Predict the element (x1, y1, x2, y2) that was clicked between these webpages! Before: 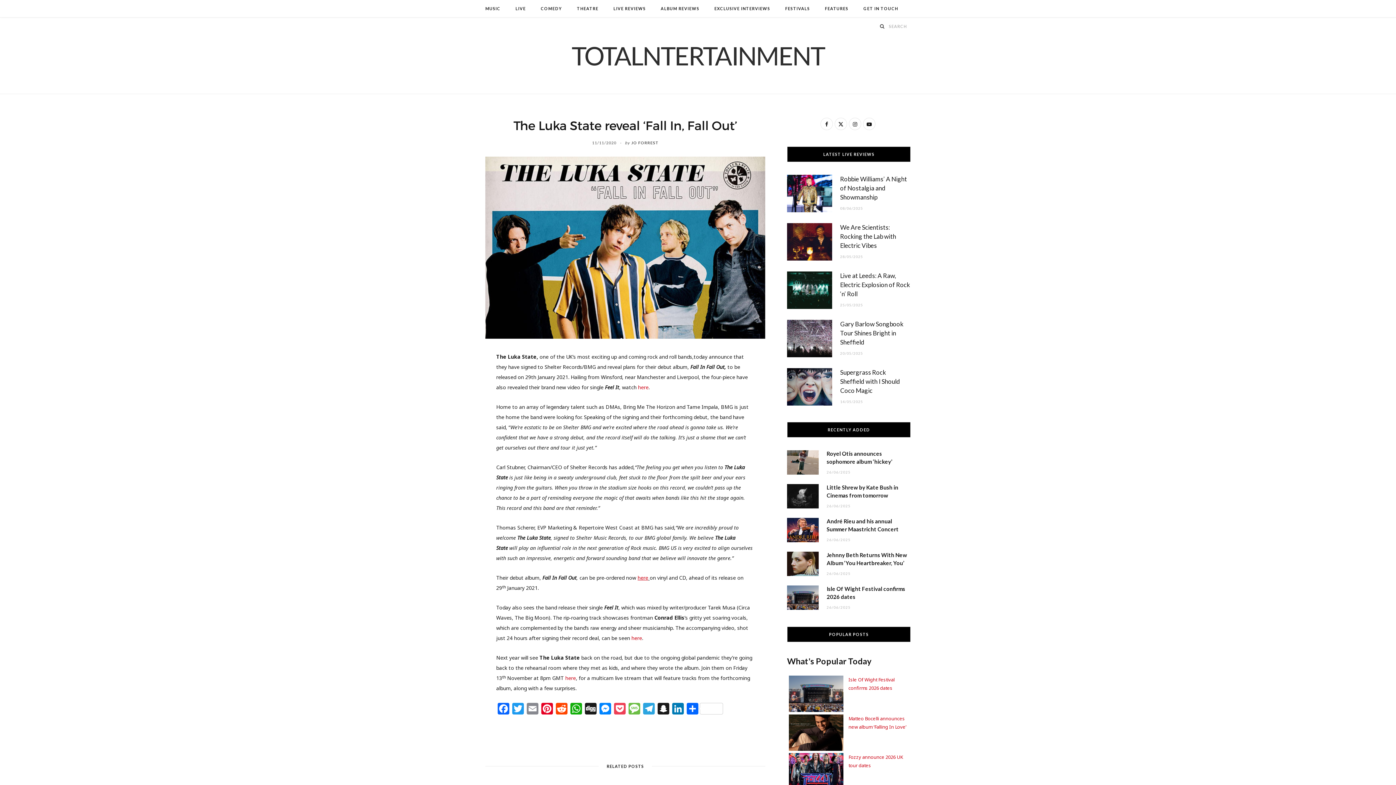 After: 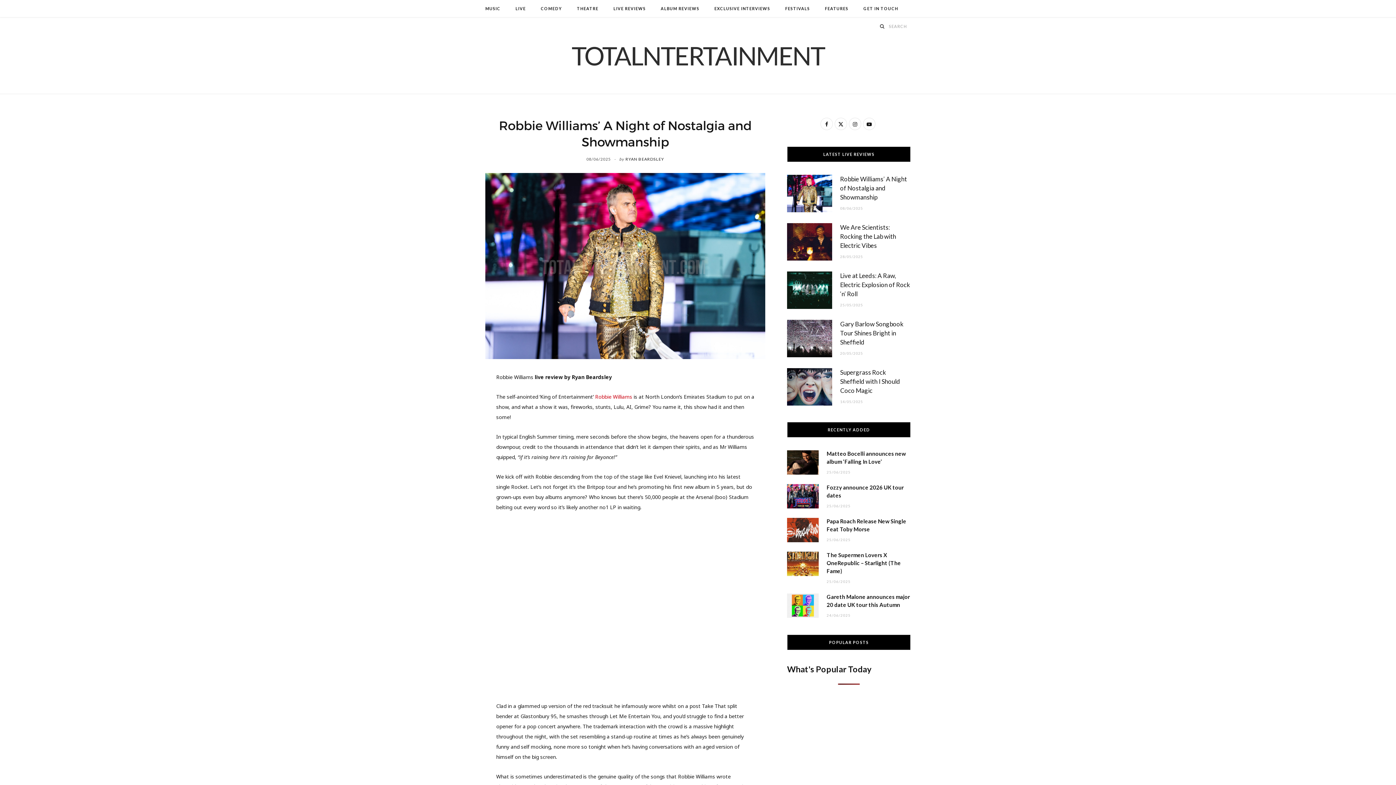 Action: bbox: (787, 174, 832, 212)